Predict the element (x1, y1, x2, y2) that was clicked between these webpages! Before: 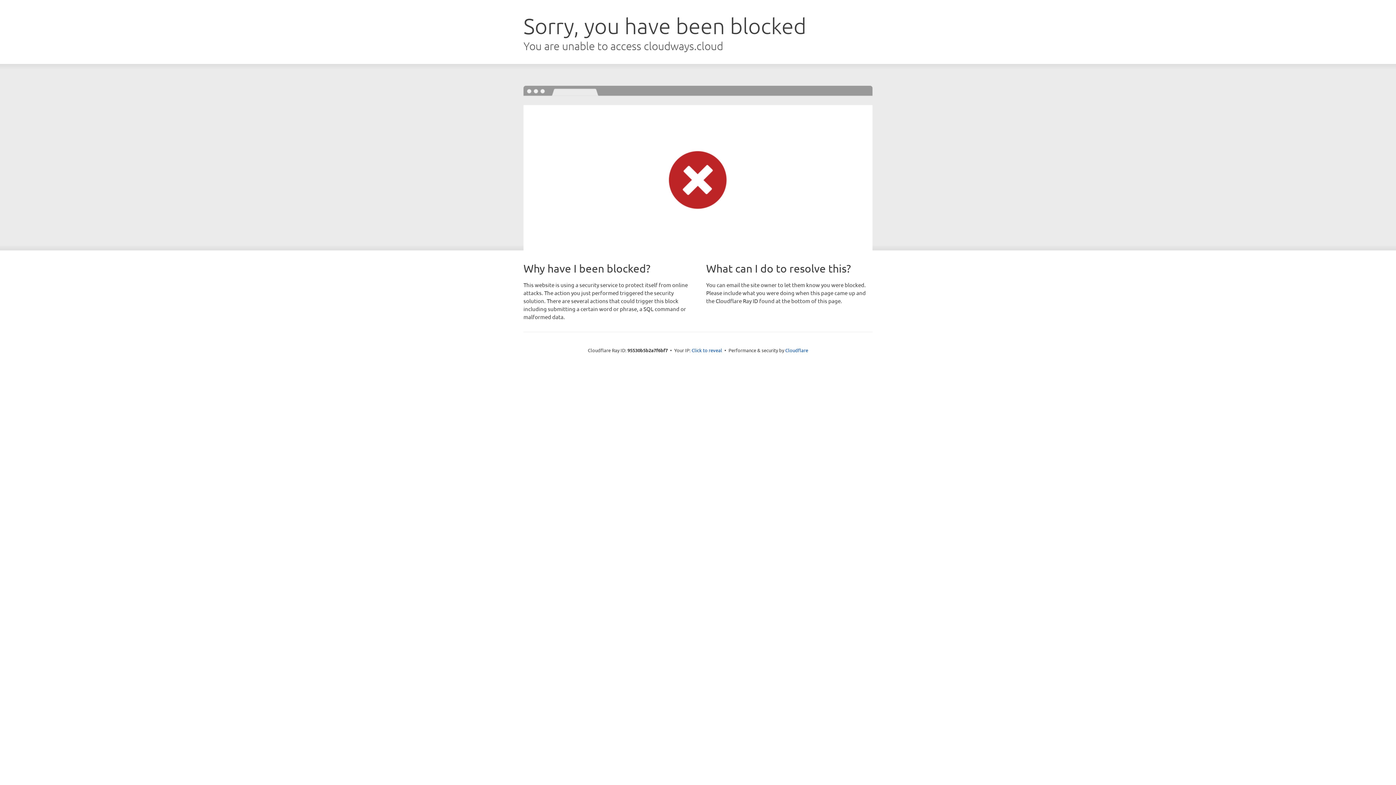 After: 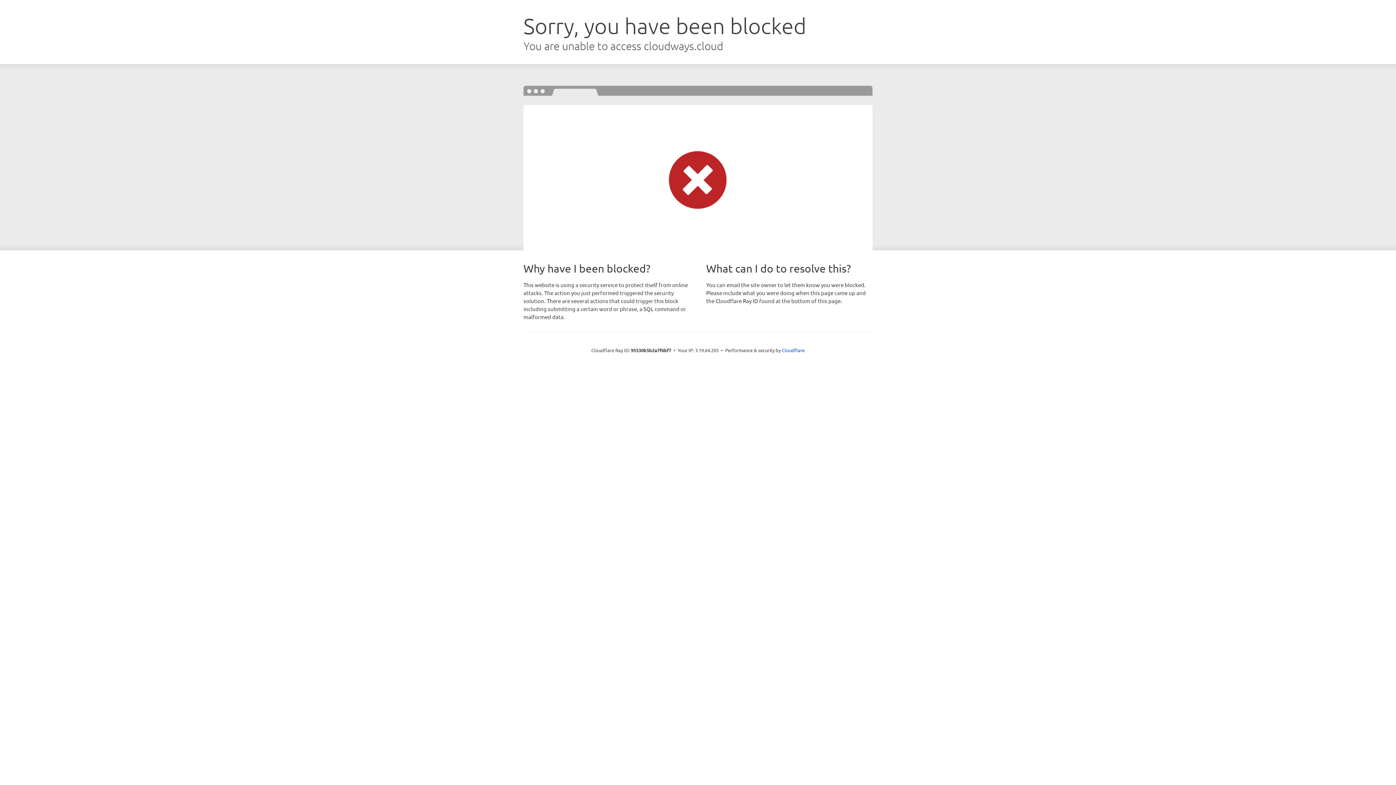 Action: label: Click to reveal bbox: (691, 346, 722, 353)